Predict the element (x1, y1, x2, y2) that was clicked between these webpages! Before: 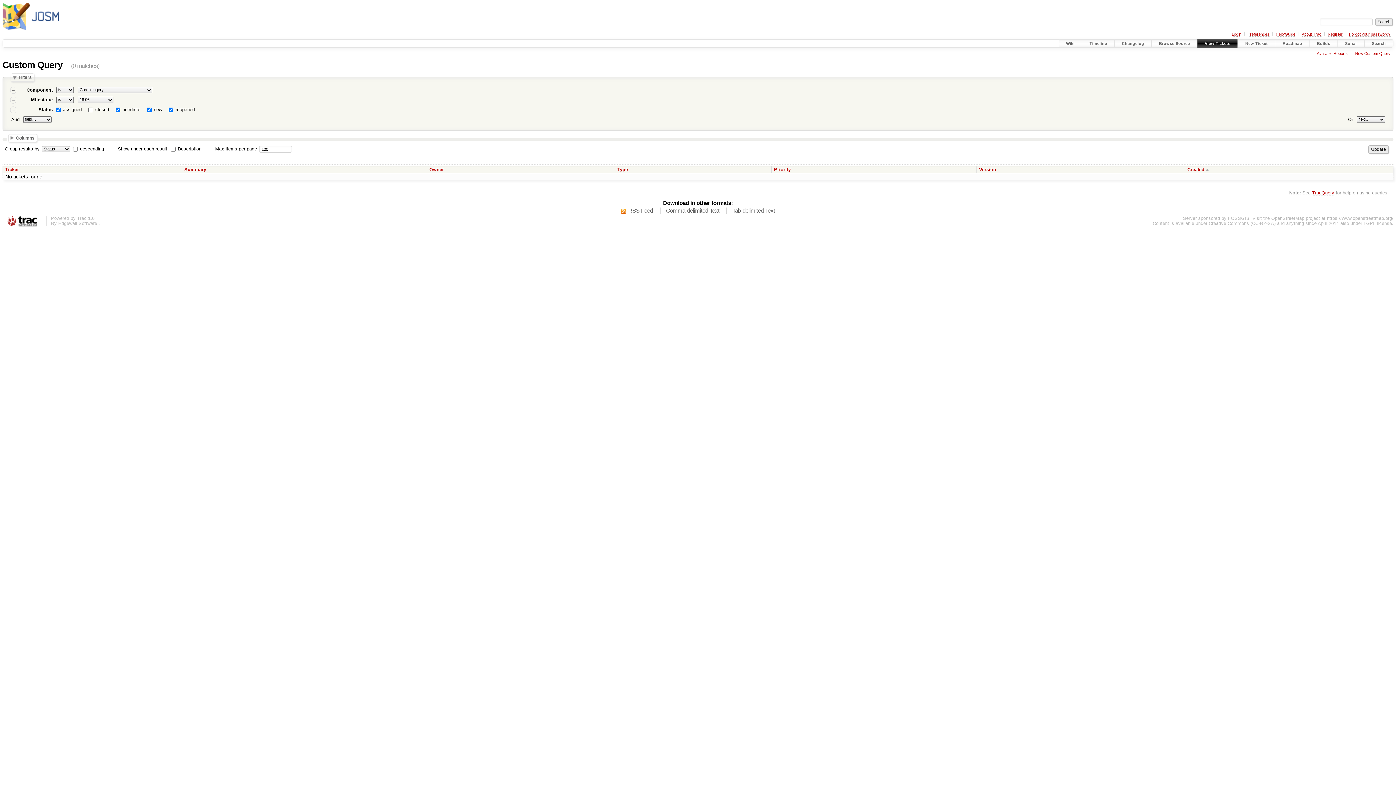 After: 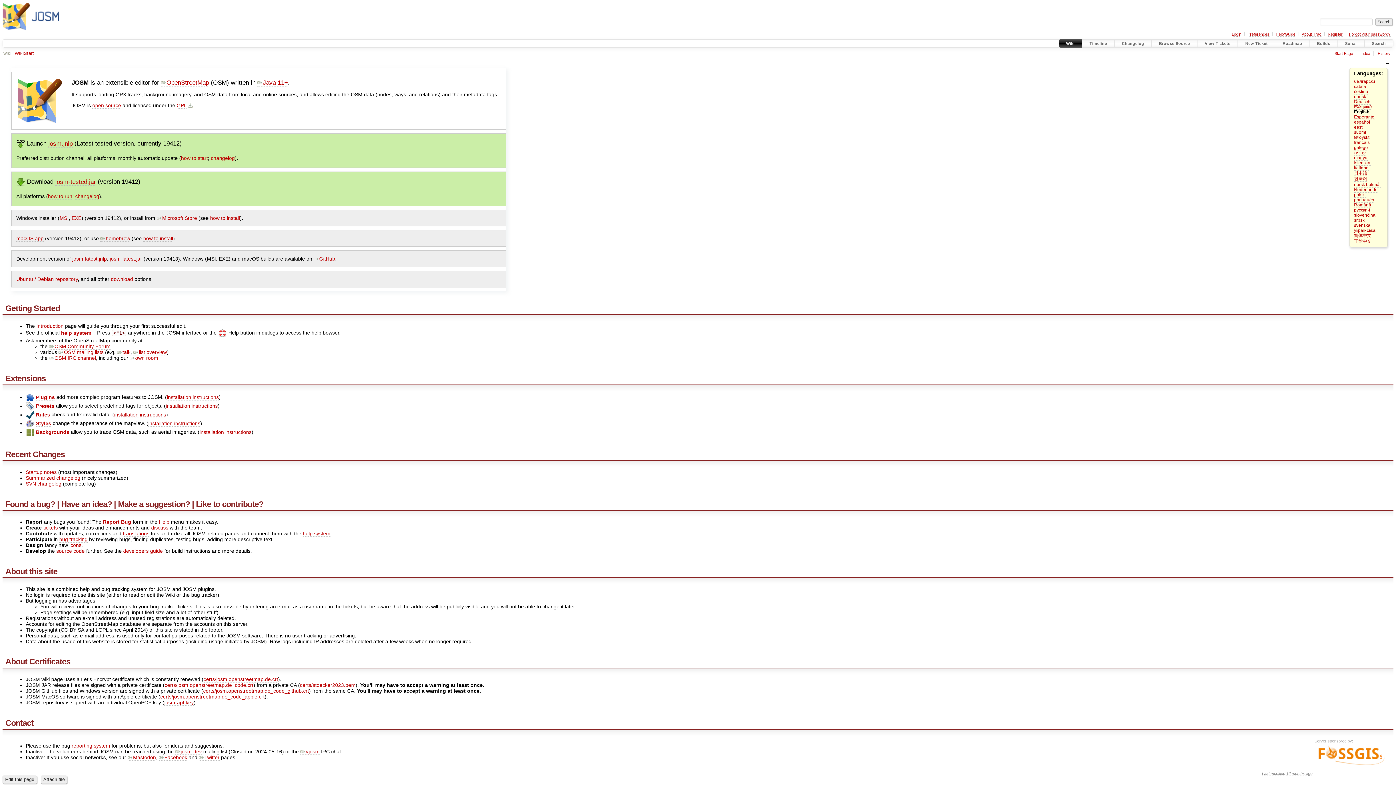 Action: bbox: (2, 11, 59, 17)